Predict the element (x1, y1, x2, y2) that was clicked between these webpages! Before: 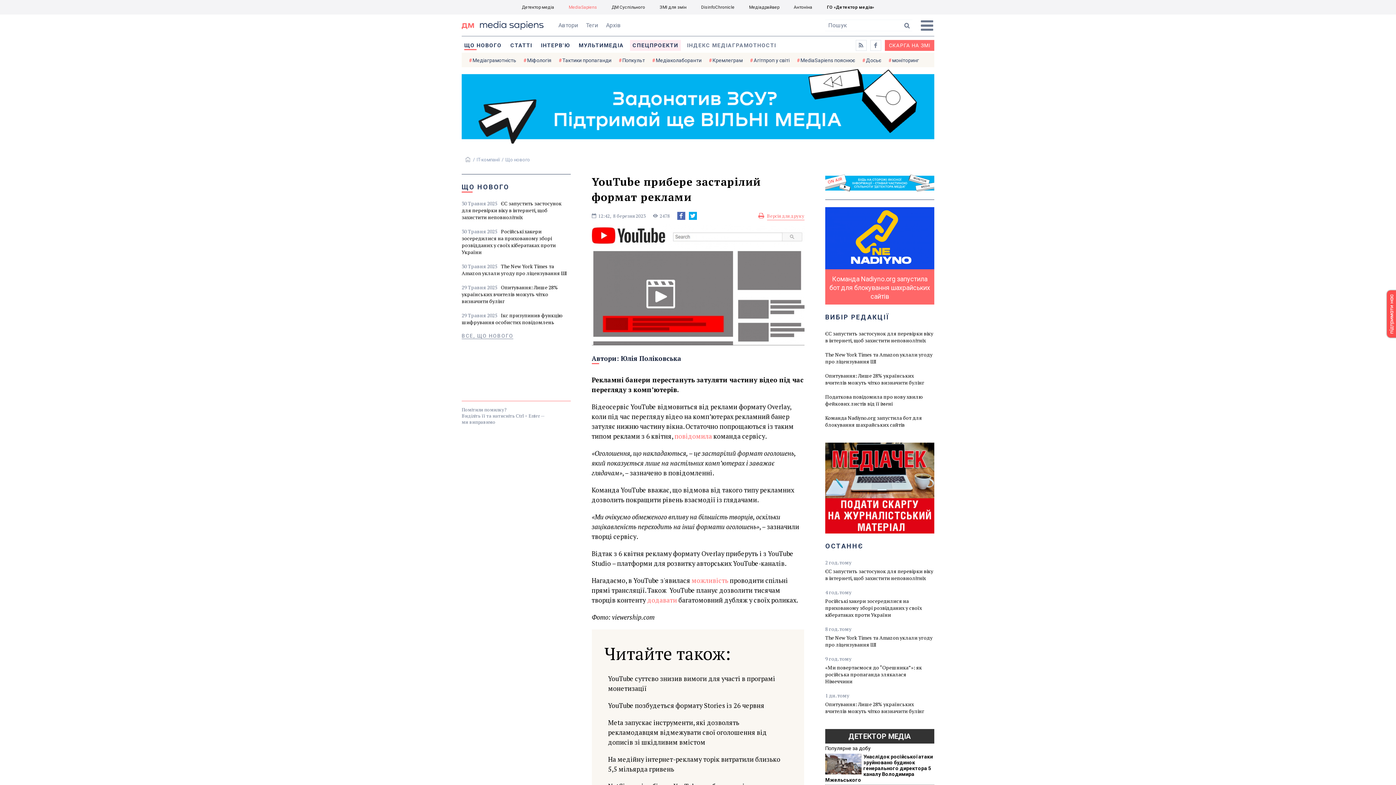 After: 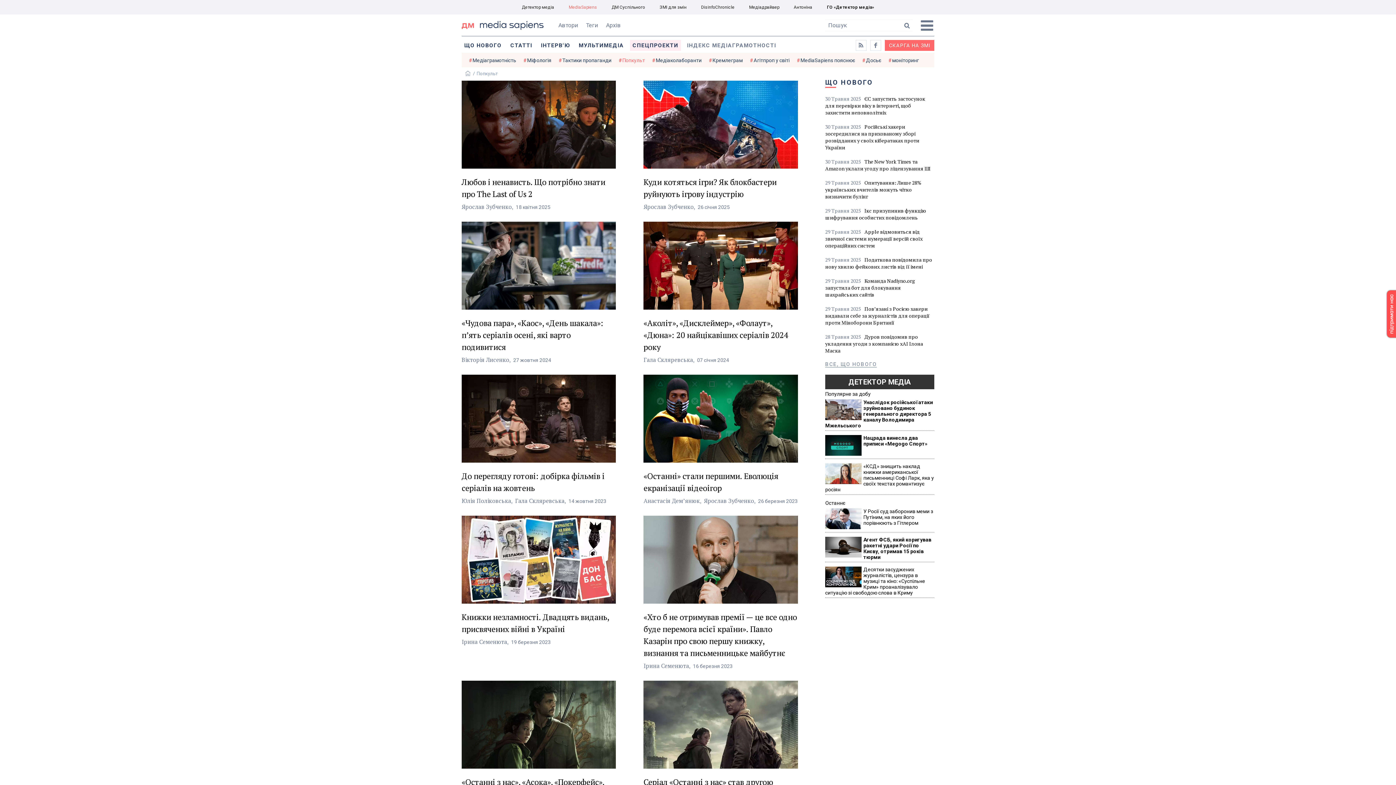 Action: label: Попкульт bbox: (622, 54, 645, 65)